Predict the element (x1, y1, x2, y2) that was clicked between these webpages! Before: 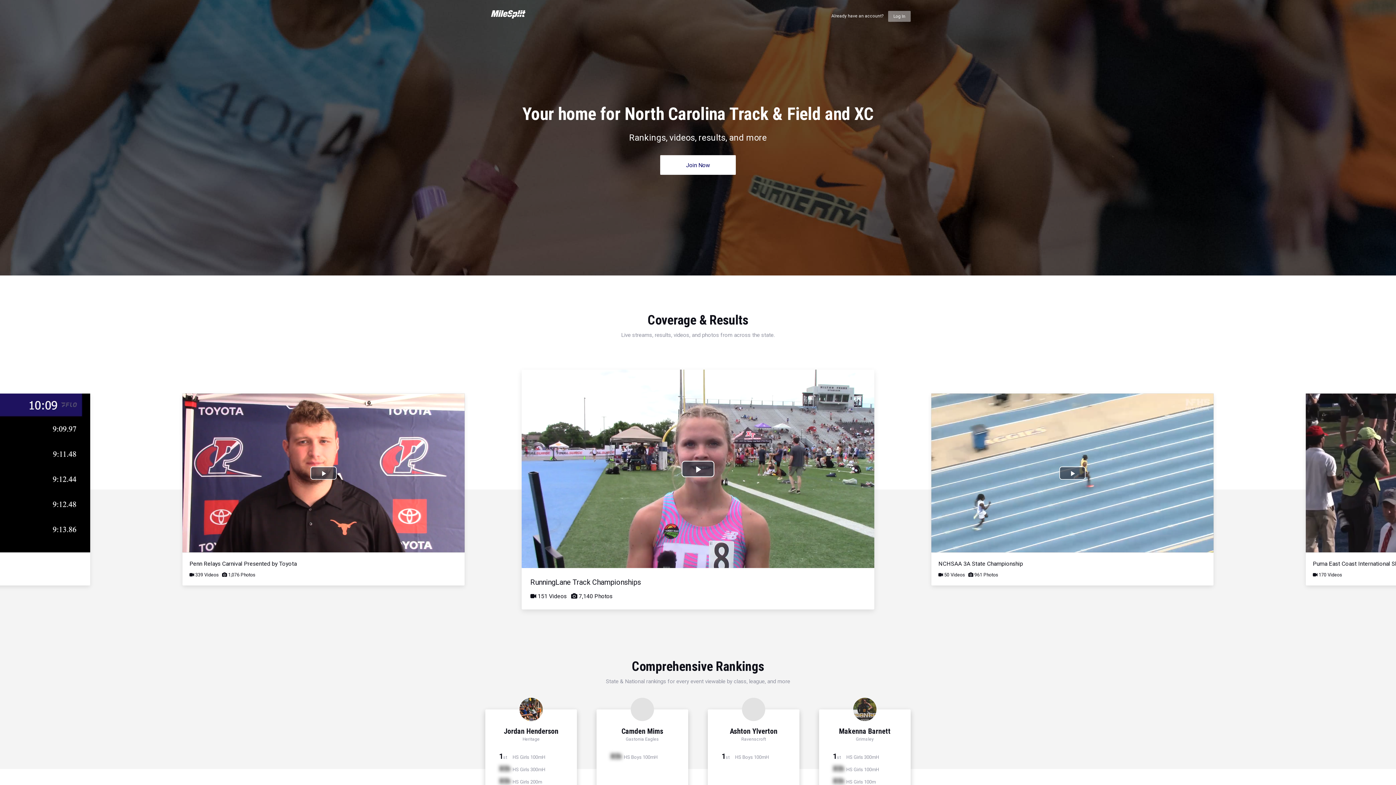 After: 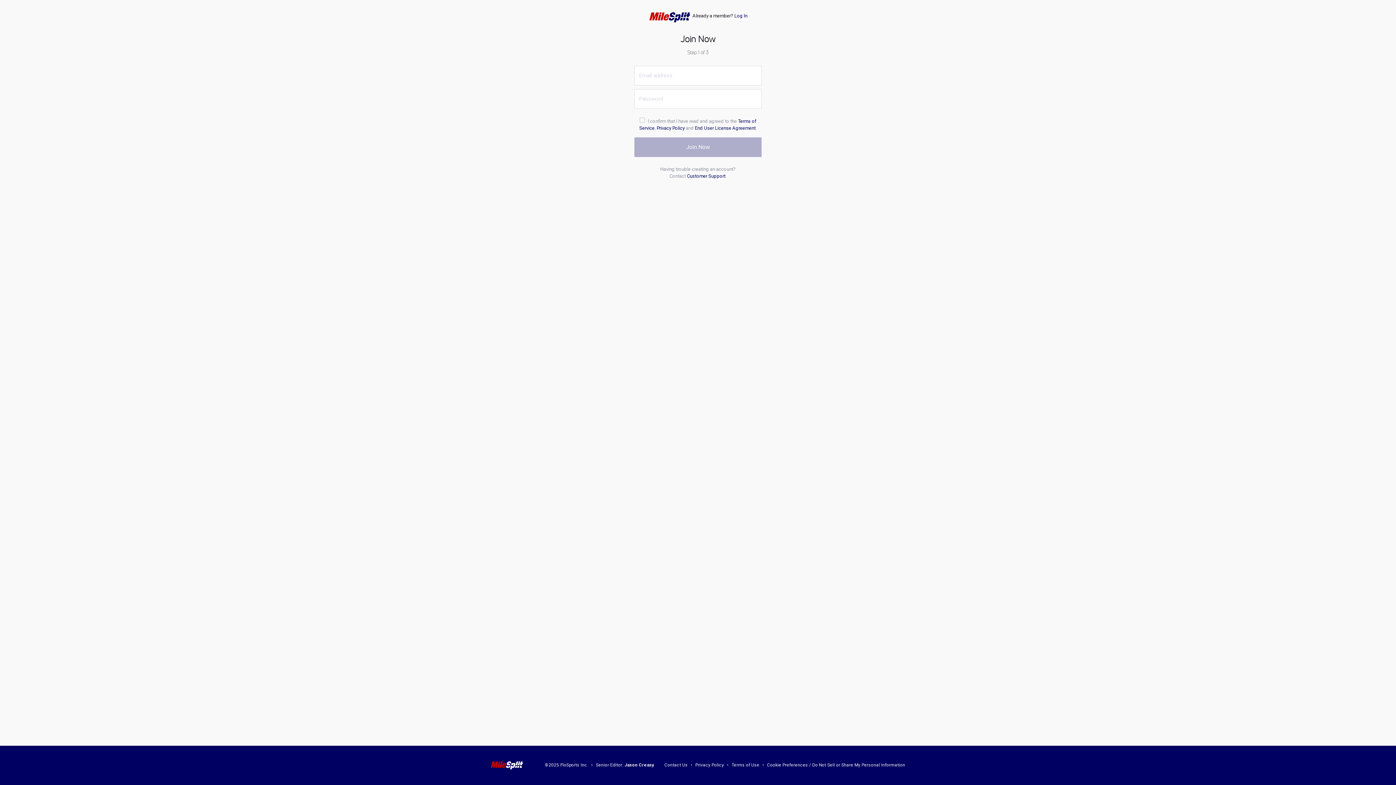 Action: label: Join Now bbox: (660, 155, 736, 175)